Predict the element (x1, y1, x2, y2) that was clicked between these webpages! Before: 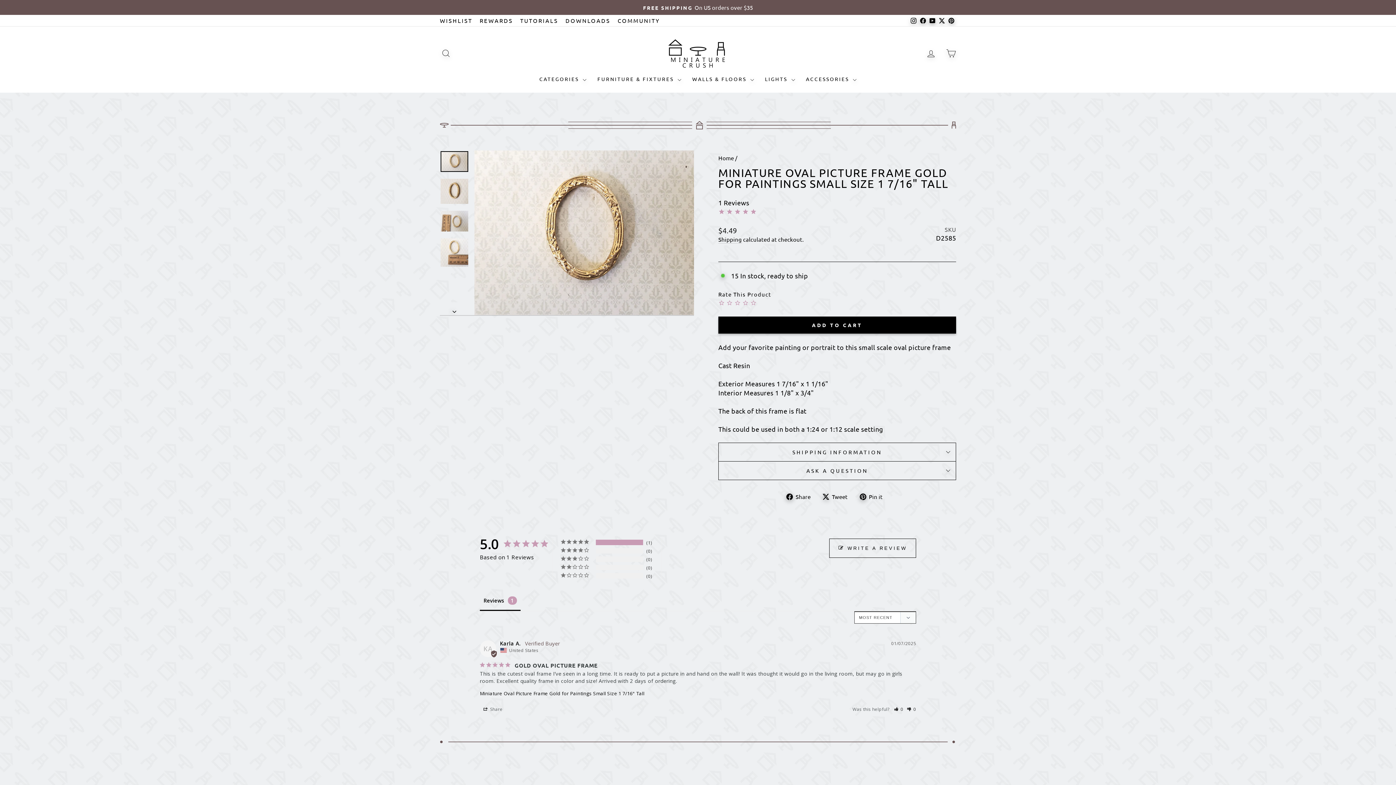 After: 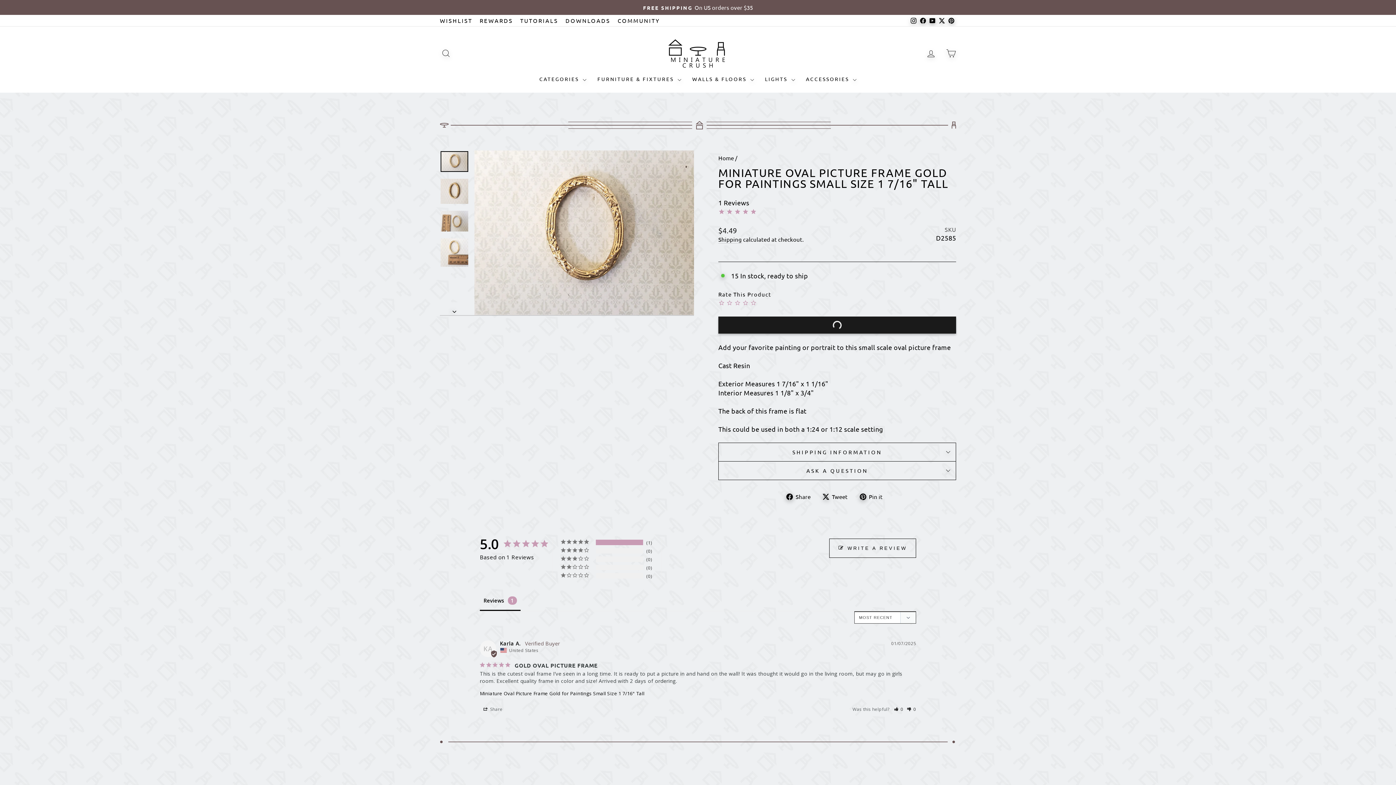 Action: label: ADD TO CART bbox: (718, 316, 956, 333)